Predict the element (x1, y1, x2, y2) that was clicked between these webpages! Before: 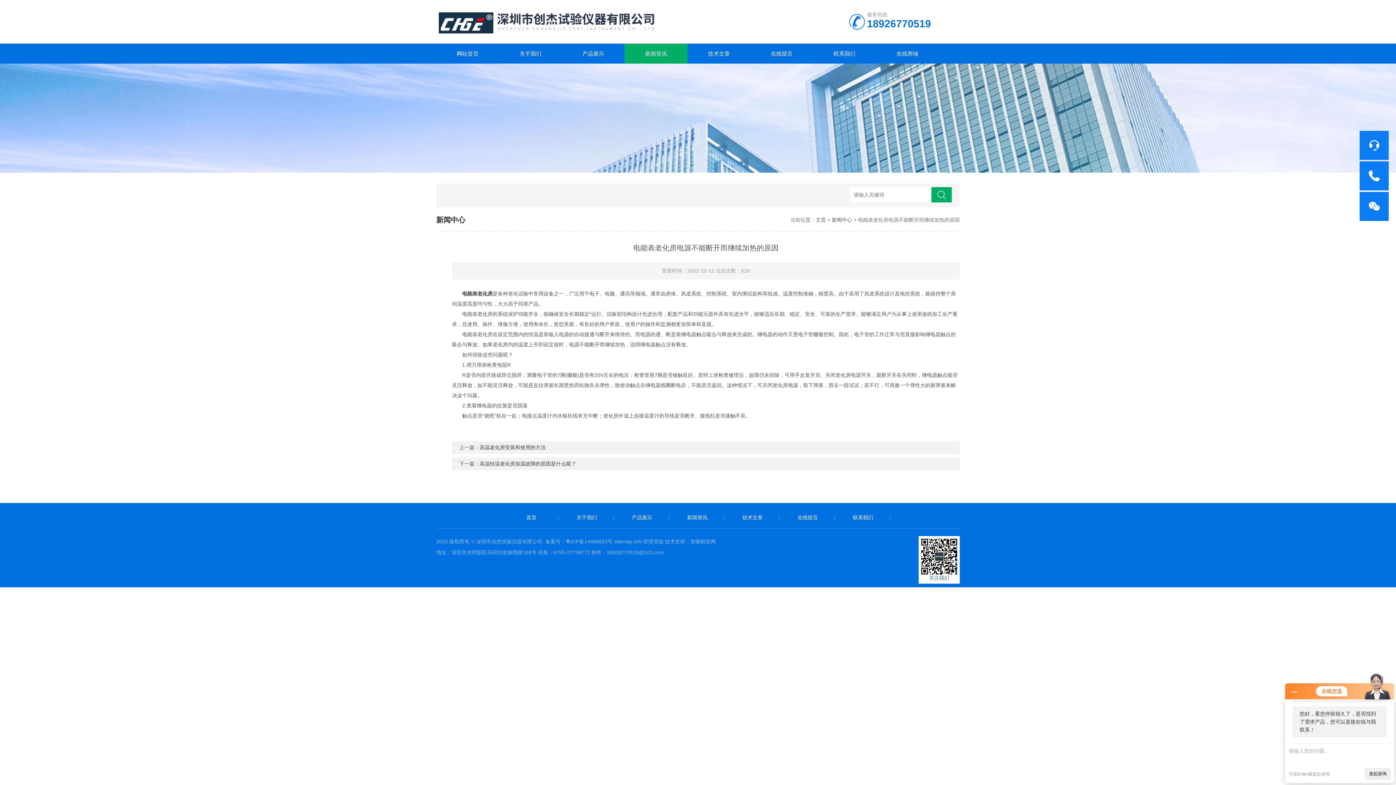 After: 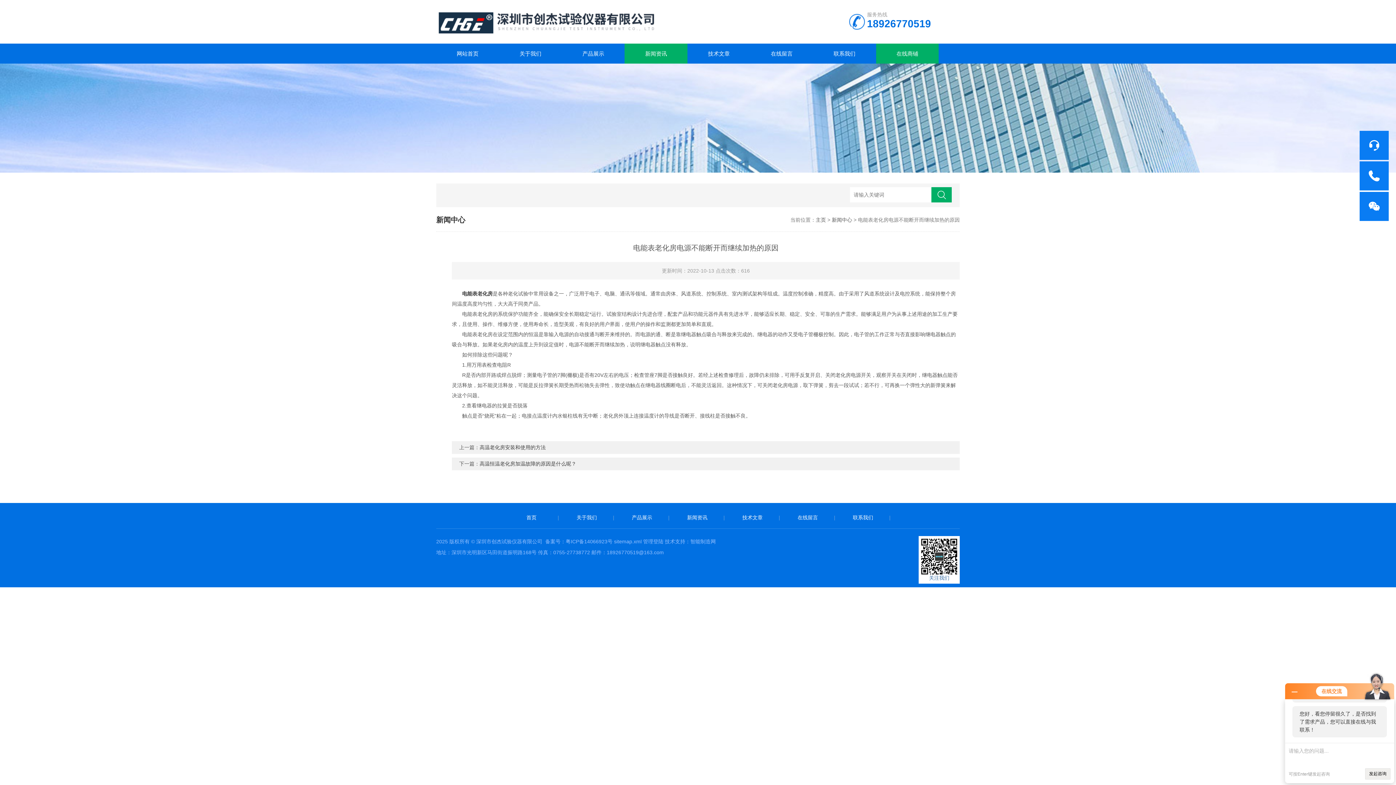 Action: label: 在线商铺 bbox: (876, 43, 939, 63)